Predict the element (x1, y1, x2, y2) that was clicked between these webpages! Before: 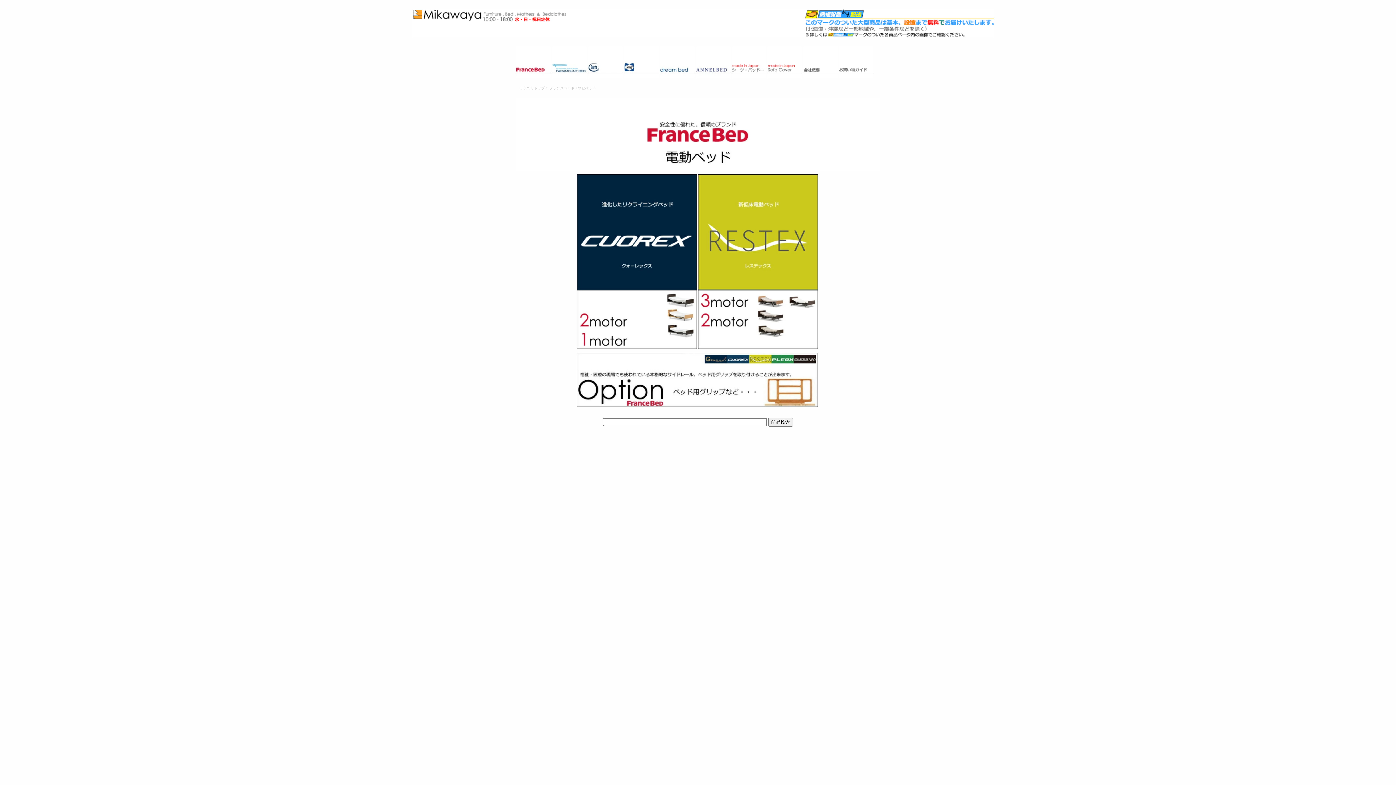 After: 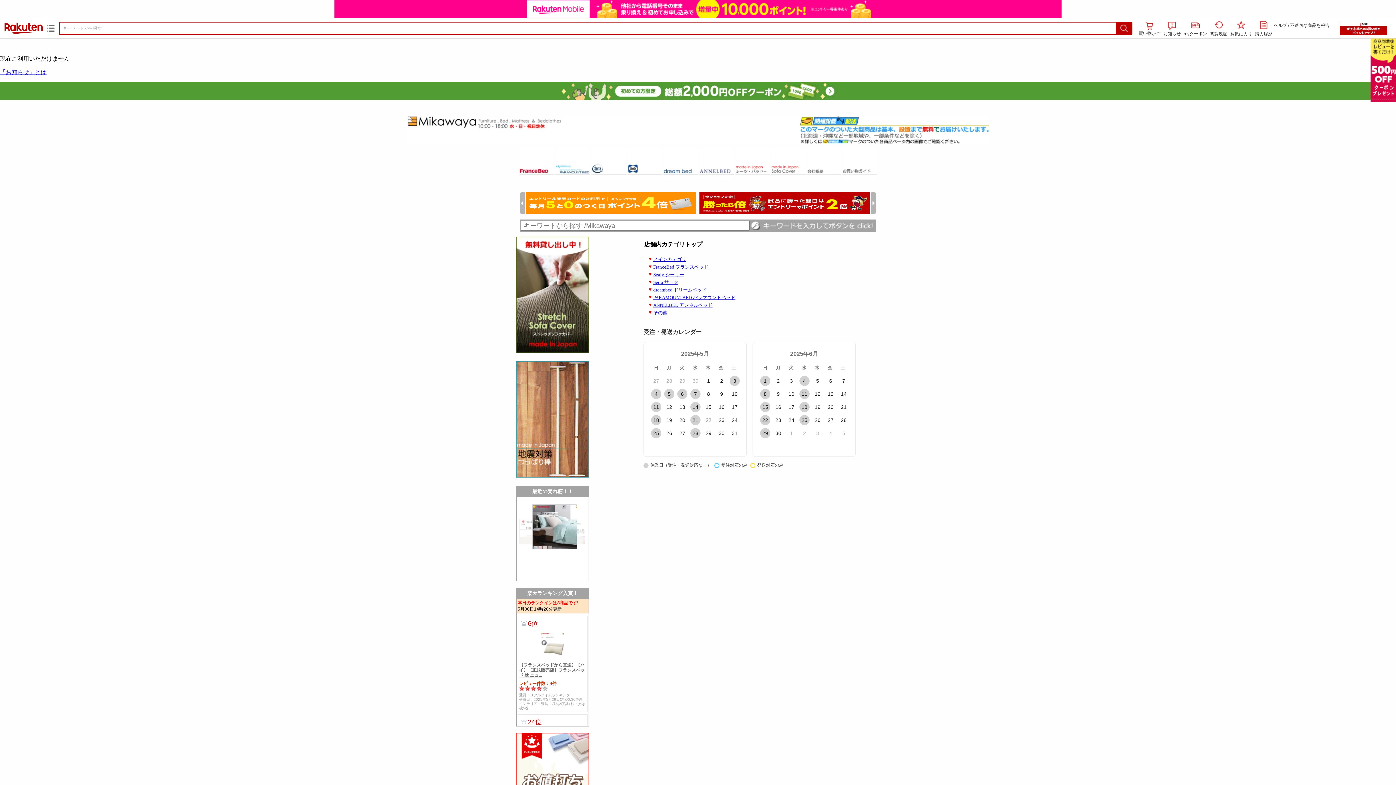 Action: bbox: (519, 86, 545, 90) label: カテゴリトップ